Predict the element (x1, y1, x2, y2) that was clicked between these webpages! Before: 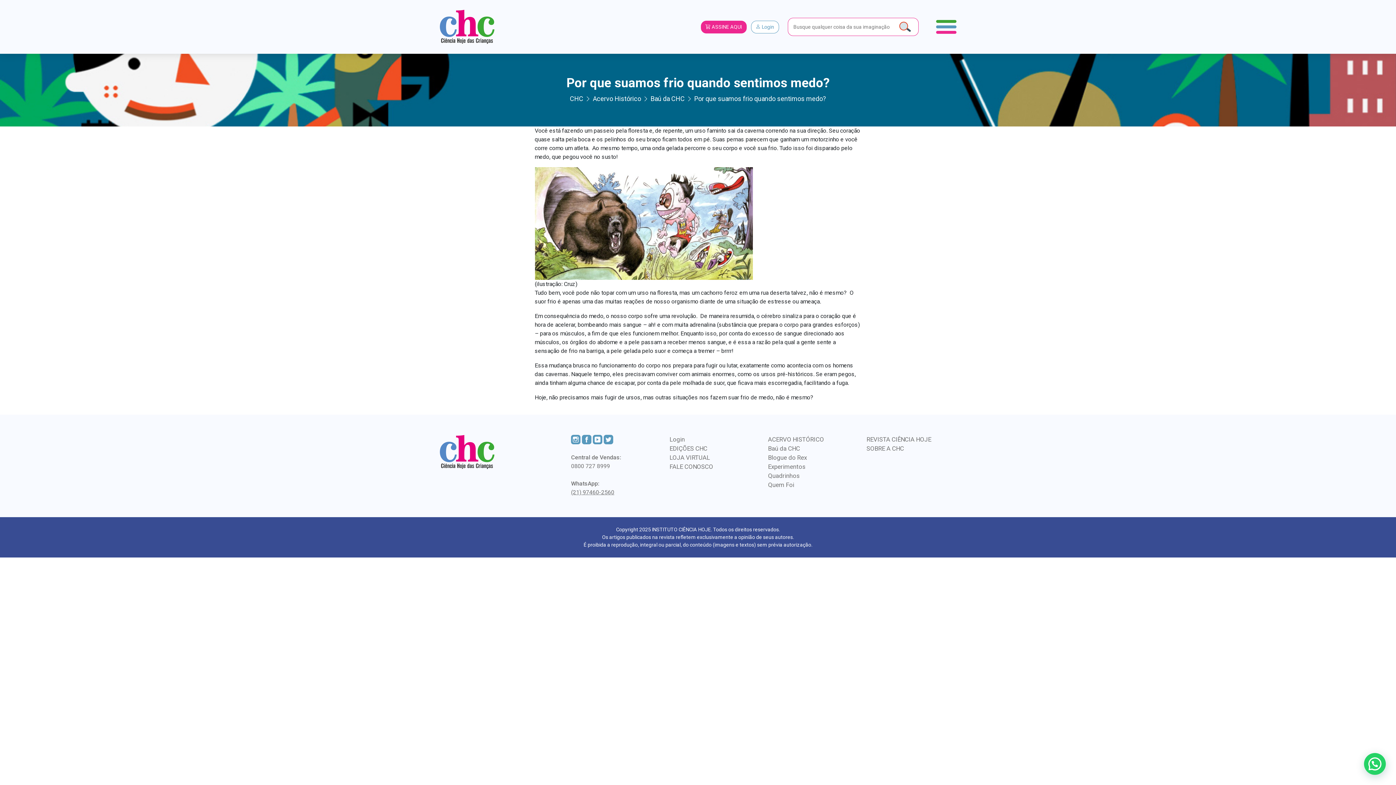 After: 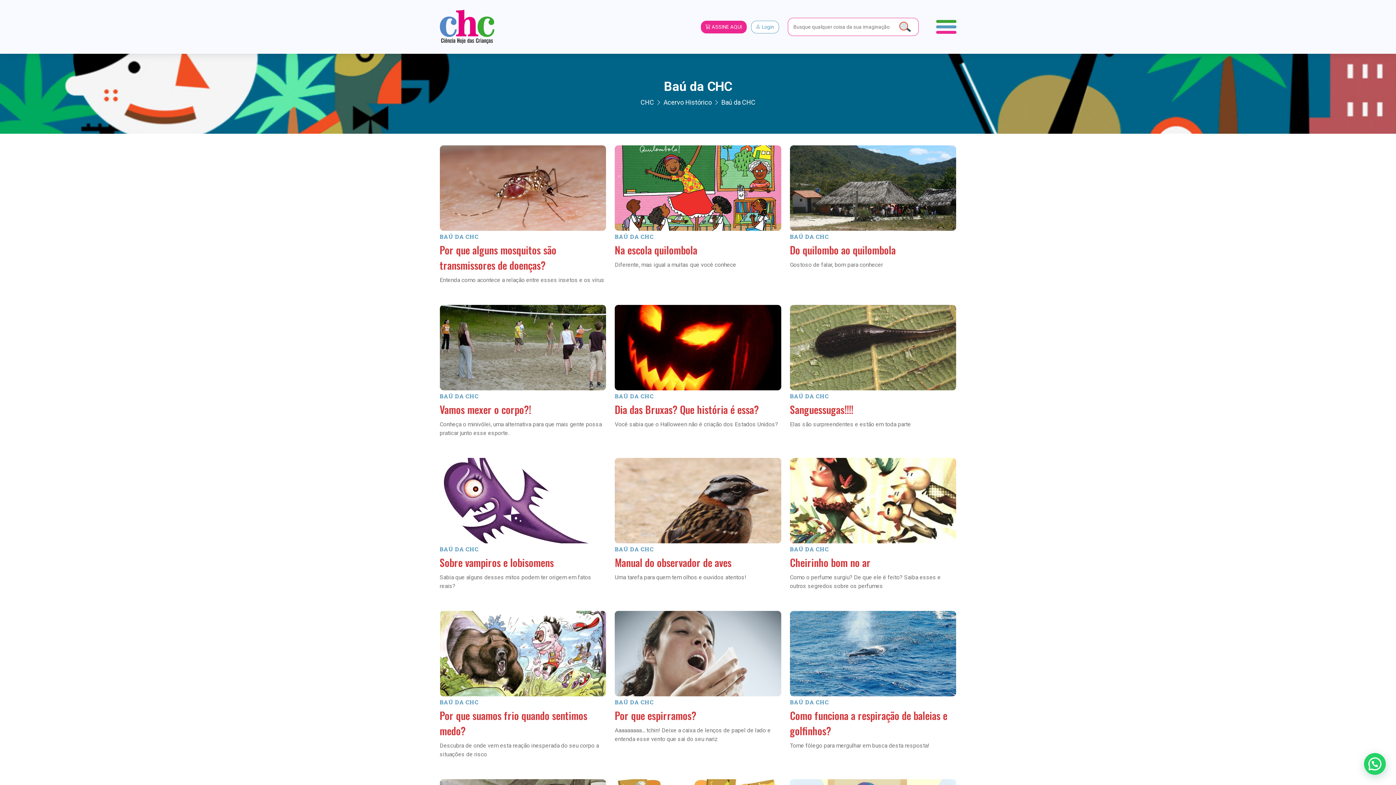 Action: bbox: (650, 94, 684, 102) label: Baú da CHC